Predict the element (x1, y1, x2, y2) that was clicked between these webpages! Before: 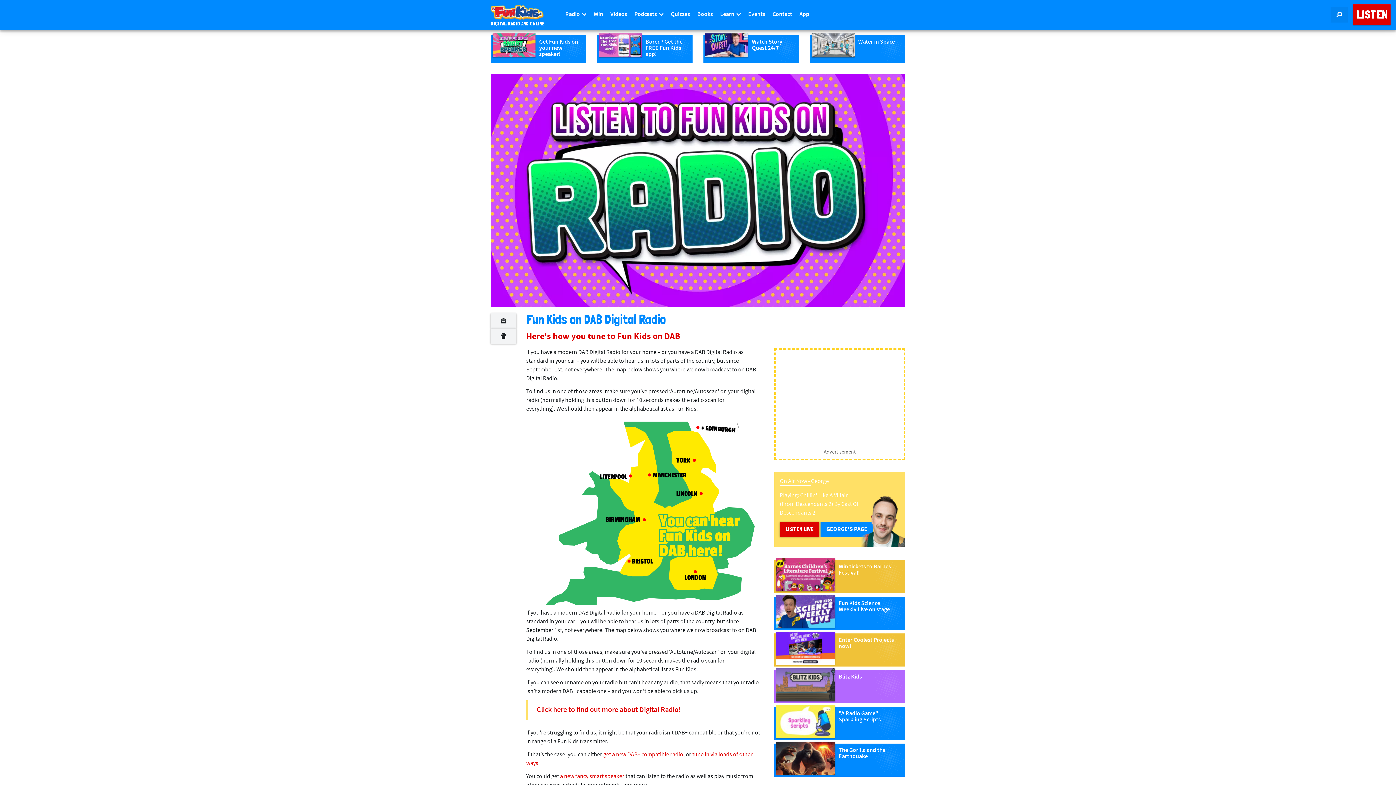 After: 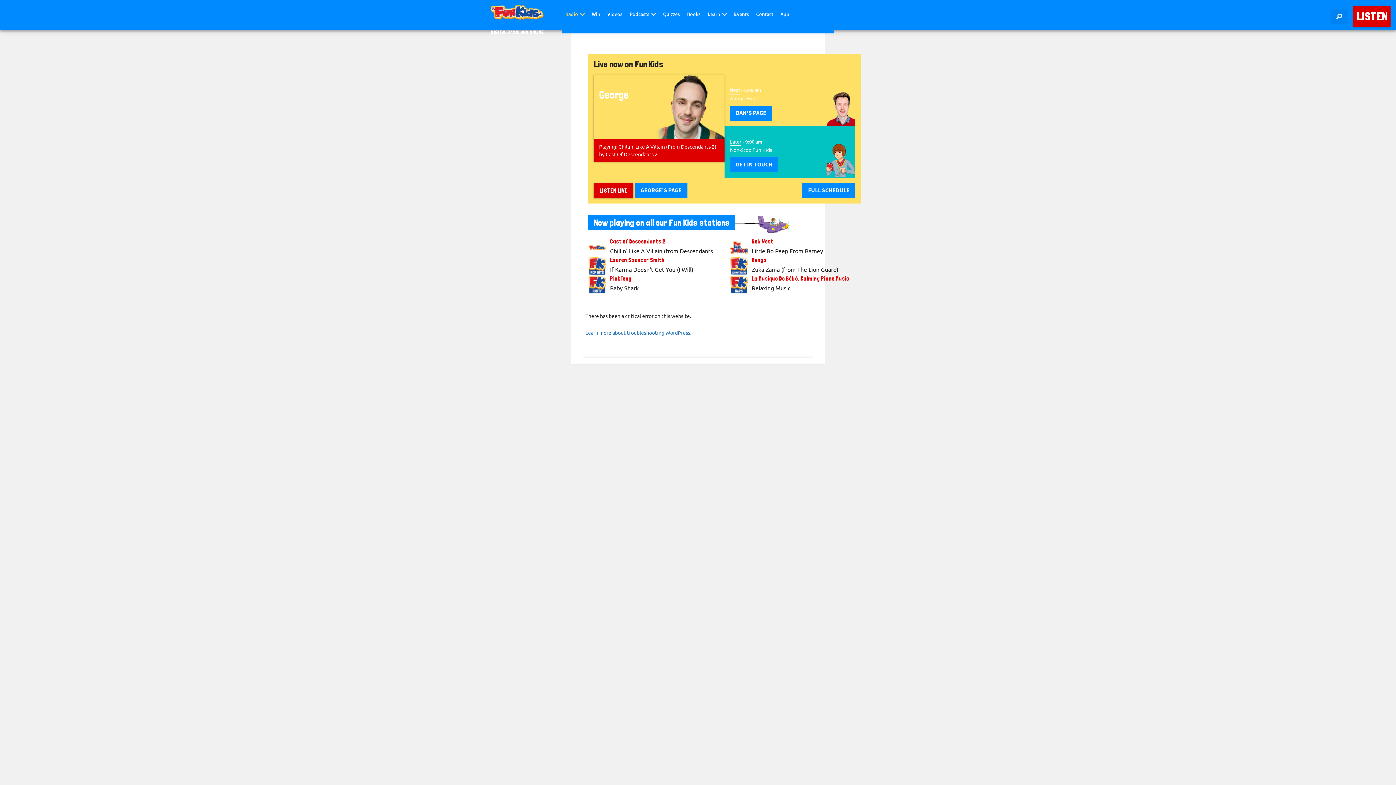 Action: label: Radio  bbox: (561, 0, 590, 29)